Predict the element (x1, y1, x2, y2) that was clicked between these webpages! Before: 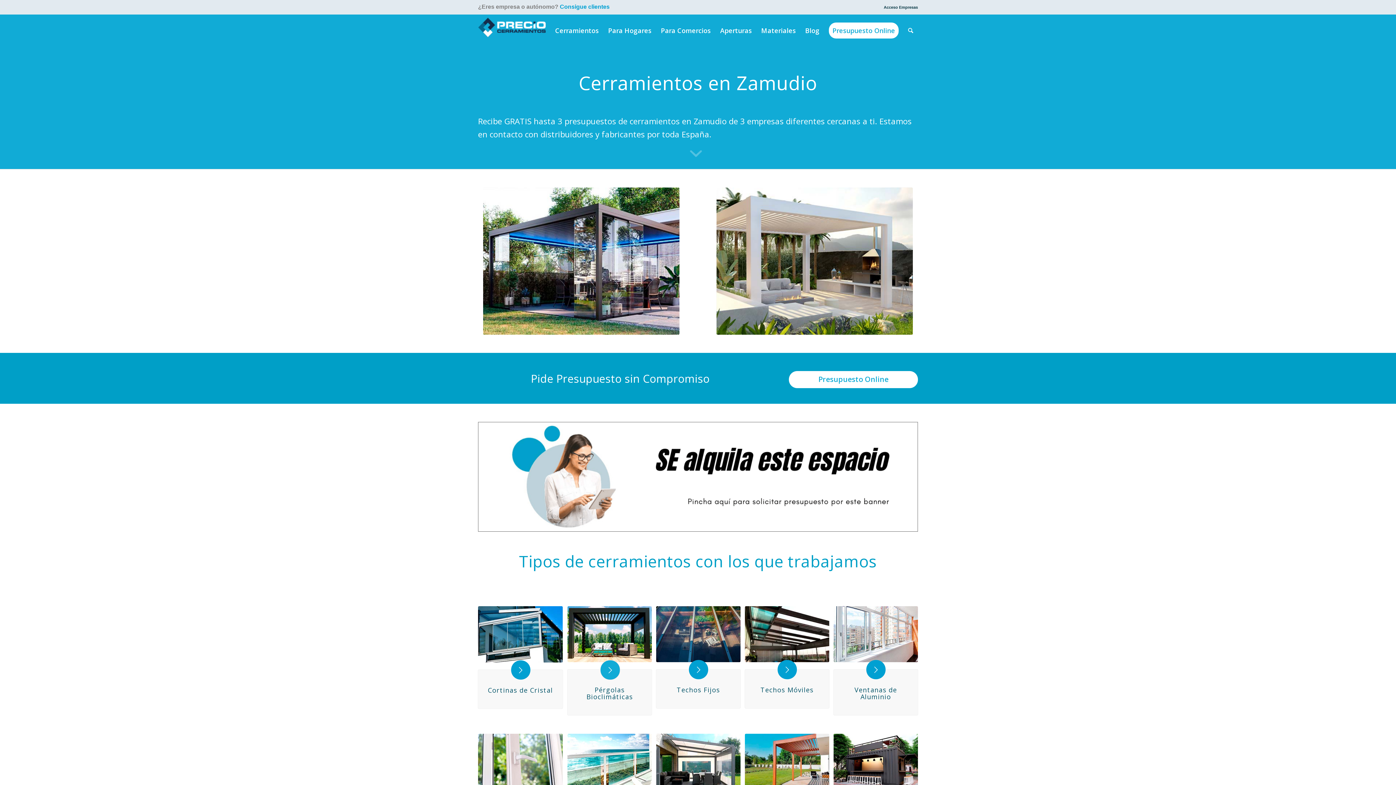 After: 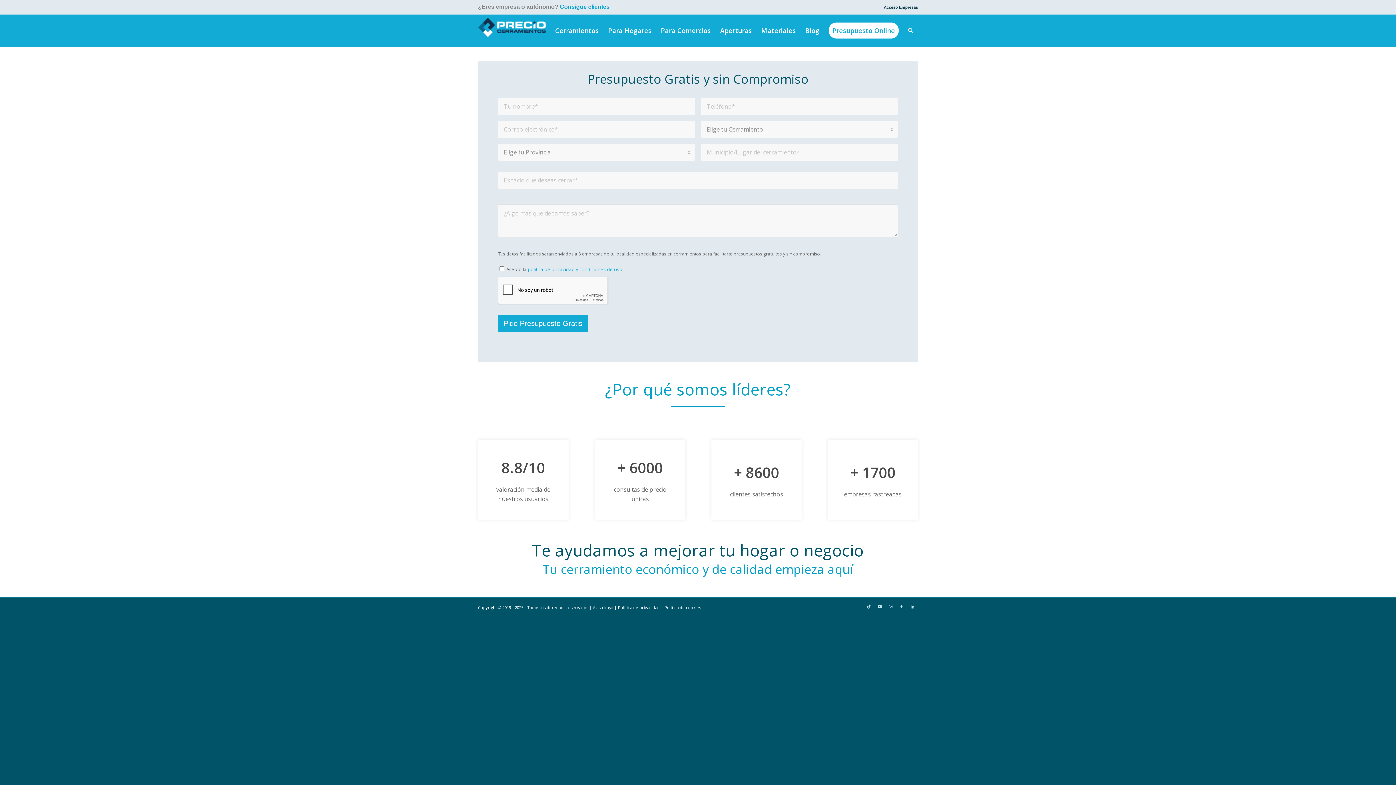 Action: label: Presupuesto Online bbox: (818, 374, 888, 384)